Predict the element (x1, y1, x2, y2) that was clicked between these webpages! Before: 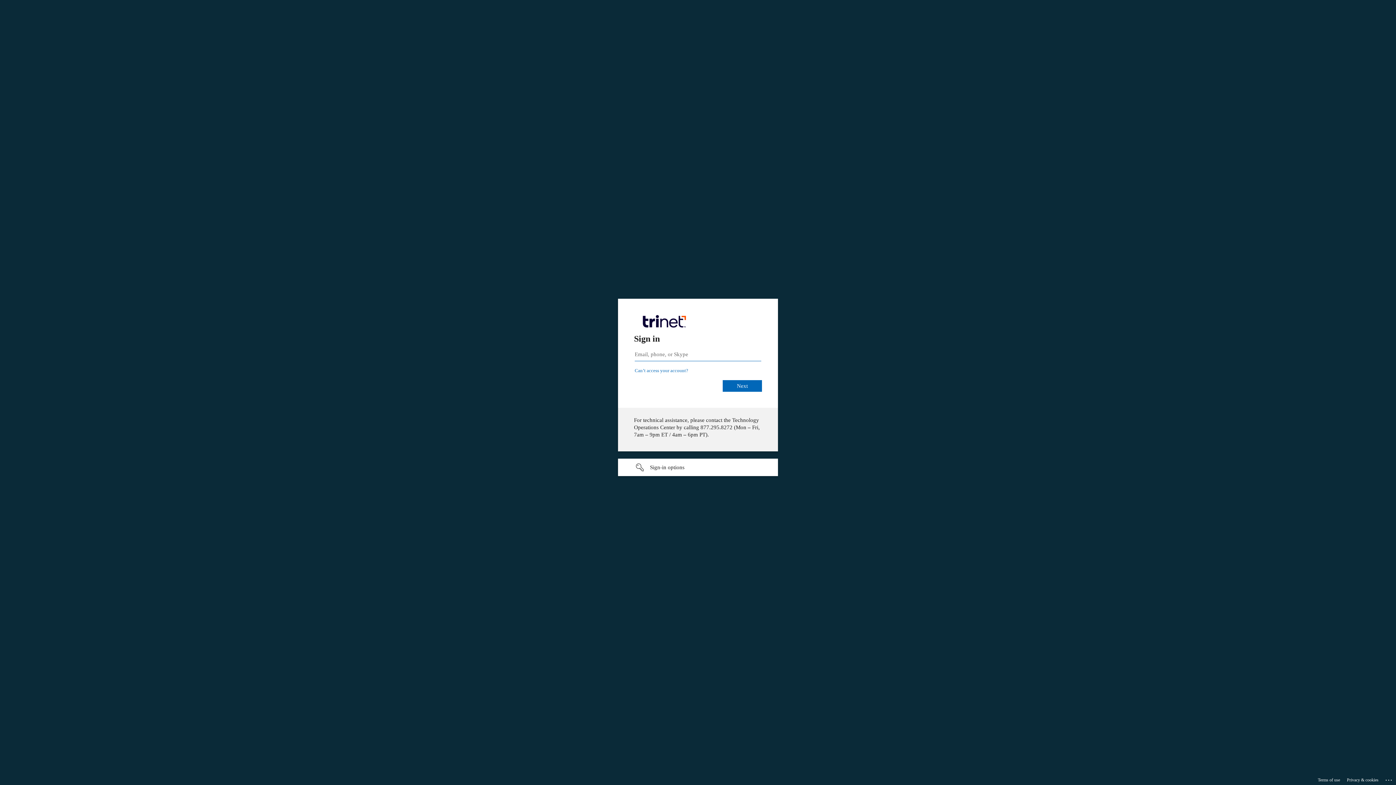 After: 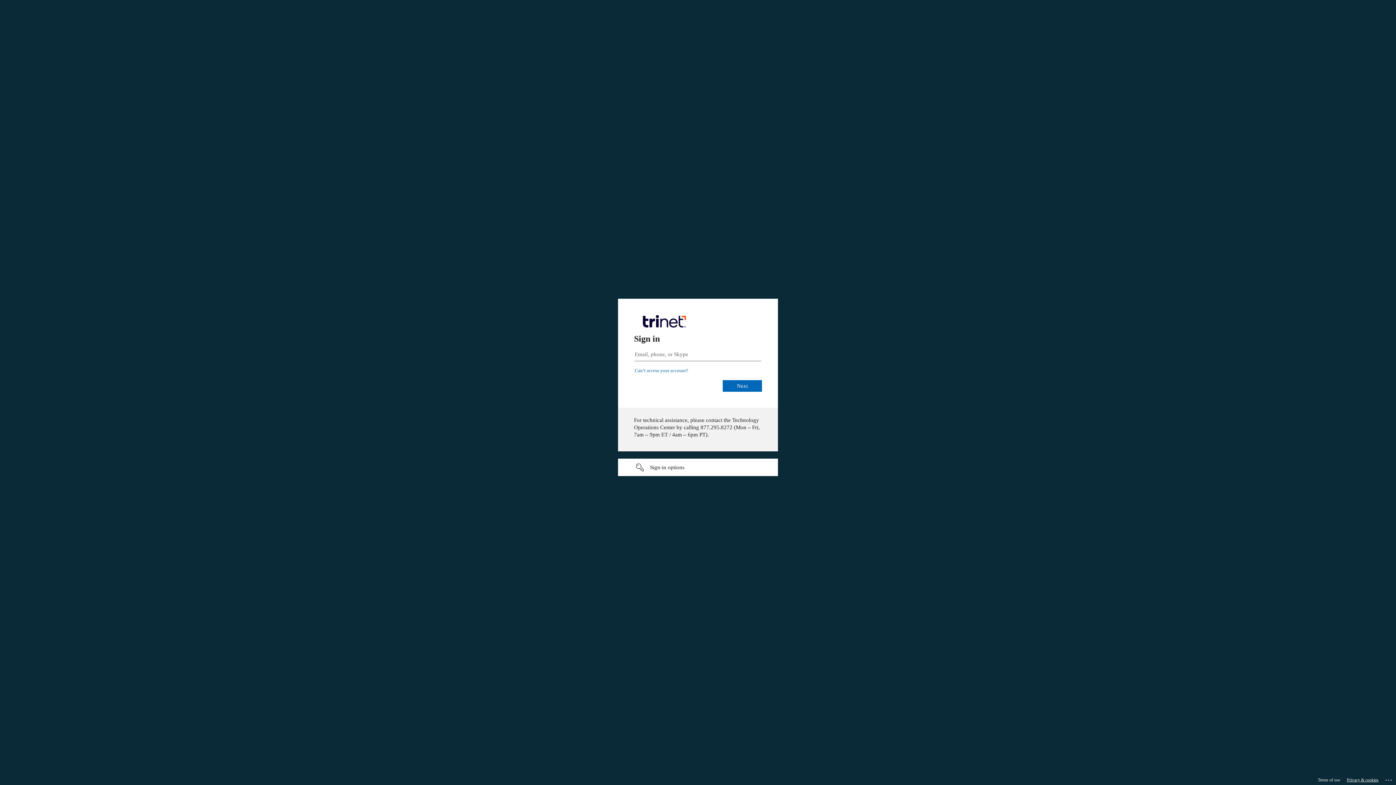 Action: label: Privacy & cookies bbox: (1347, 775, 1378, 785)